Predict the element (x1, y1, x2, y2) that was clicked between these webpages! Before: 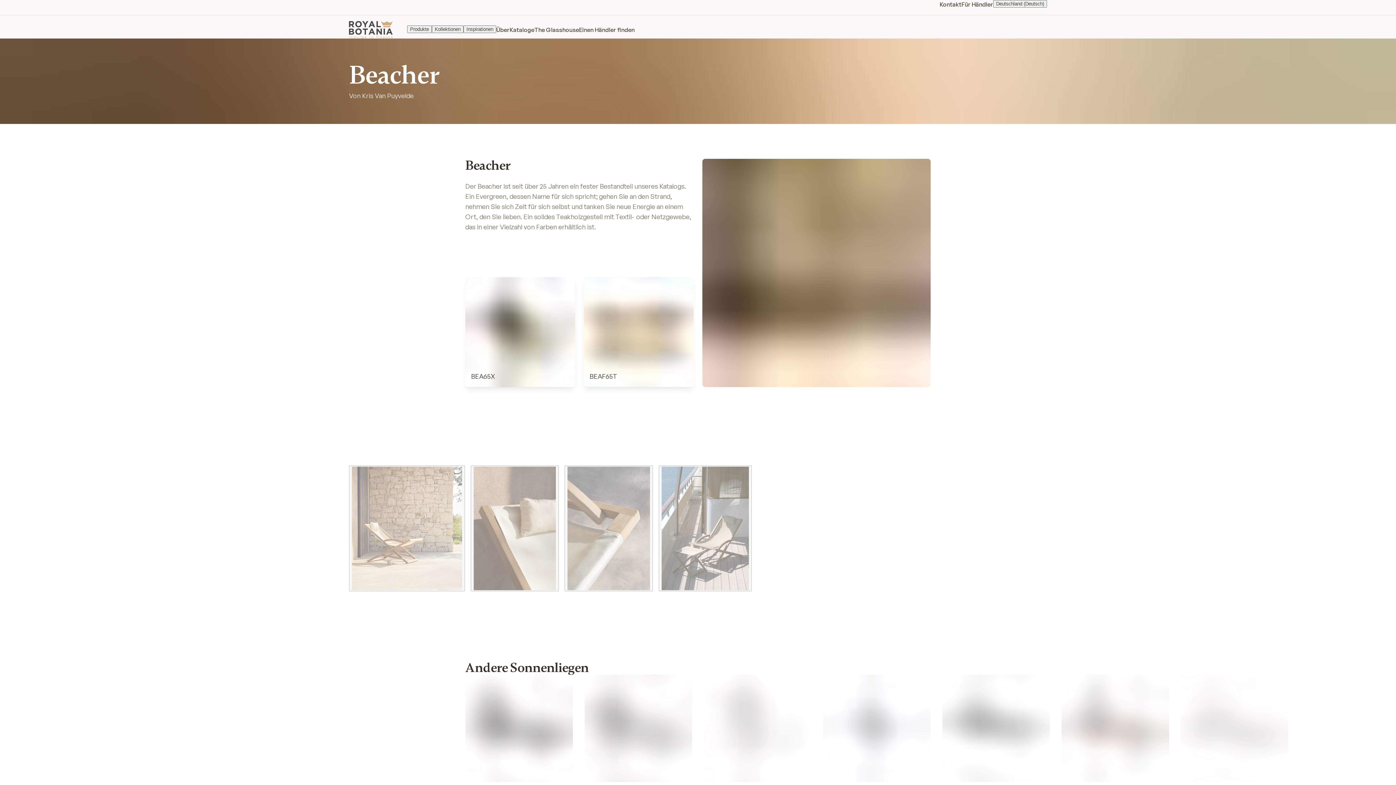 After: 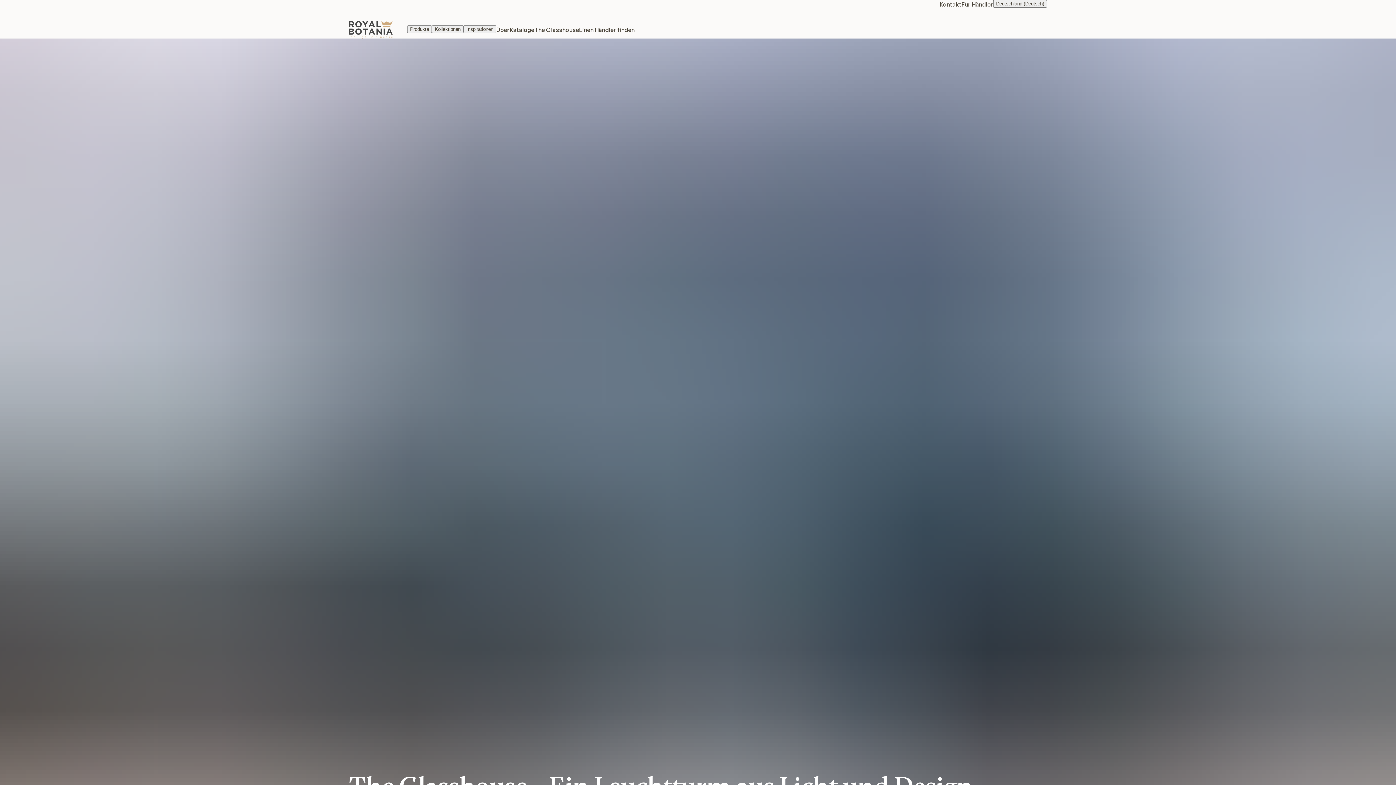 Action: label: The Glasshouse bbox: (534, 25, 579, 34)